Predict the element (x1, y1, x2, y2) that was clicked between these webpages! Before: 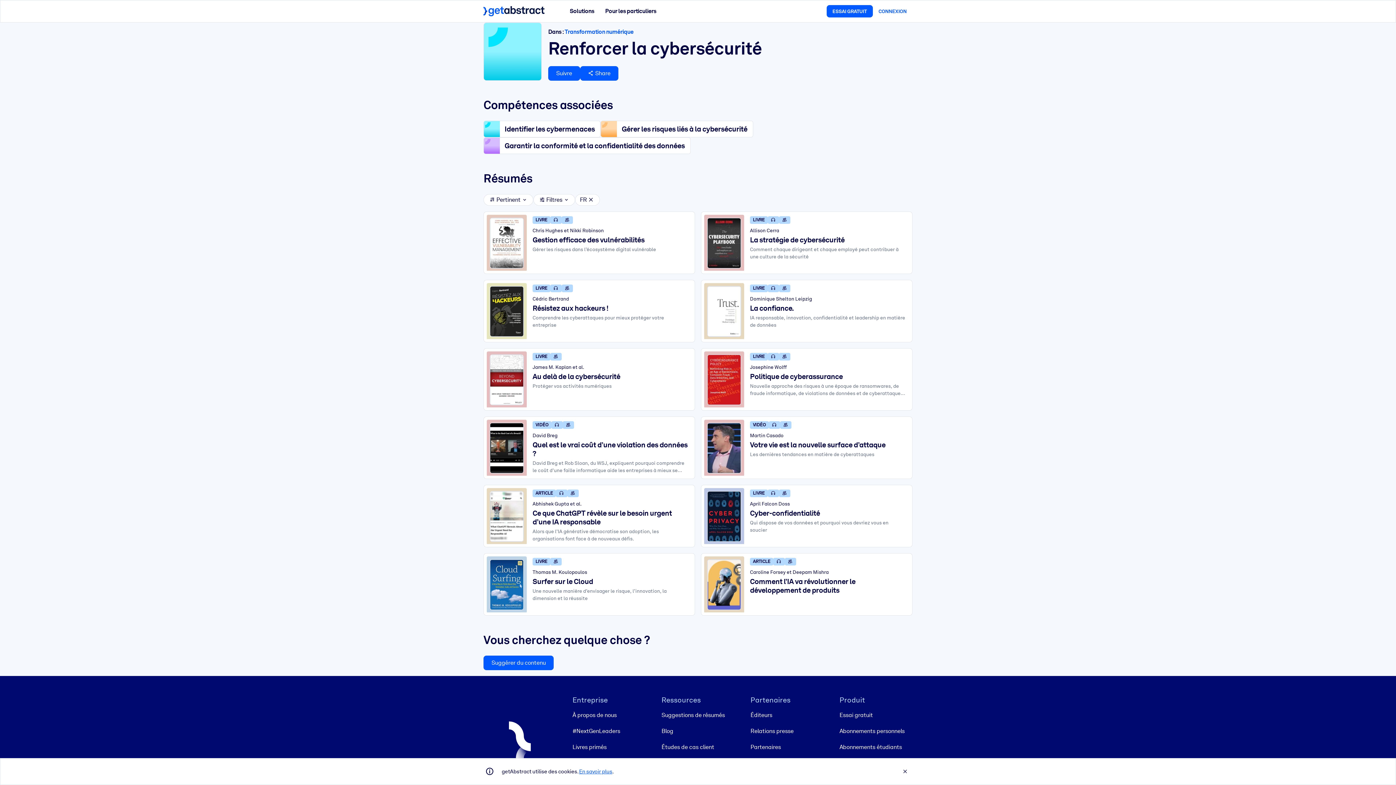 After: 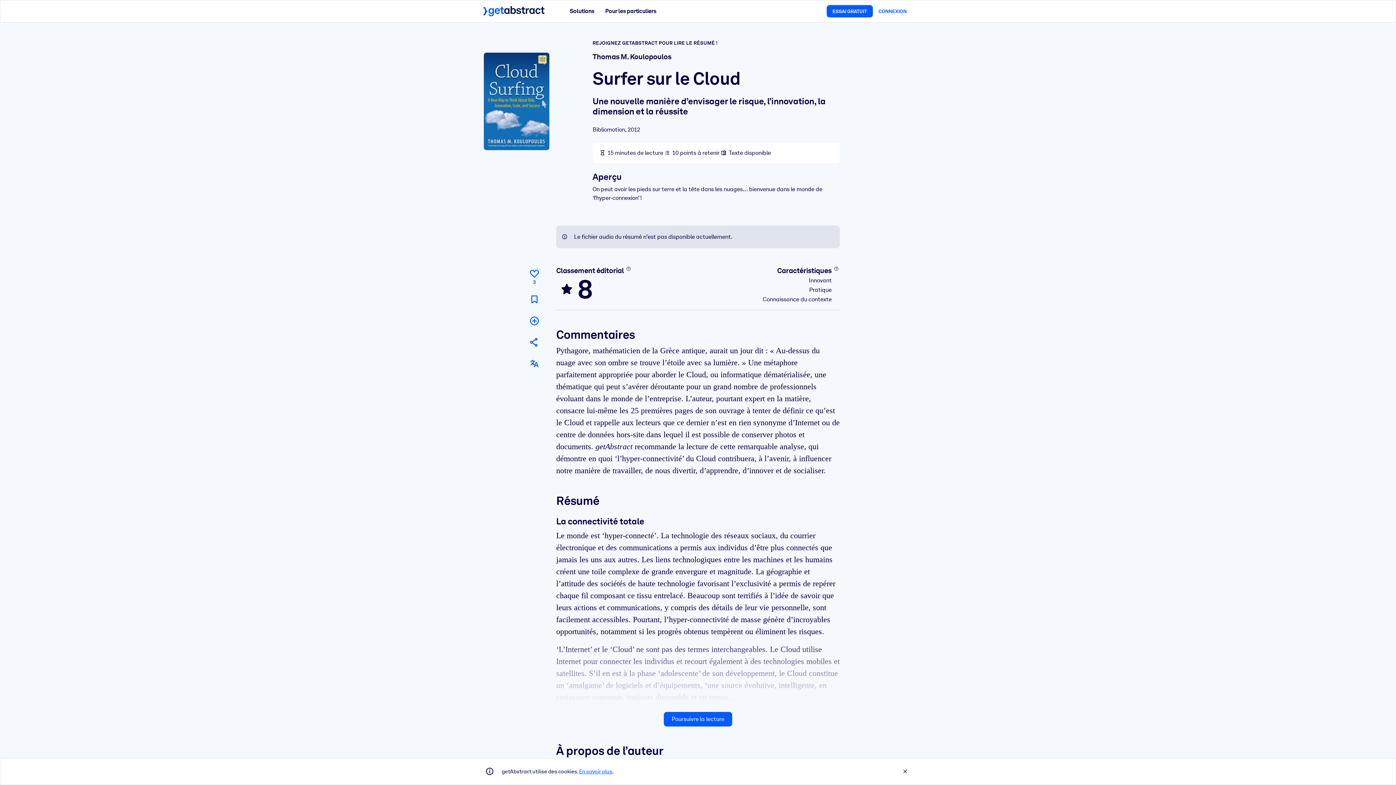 Action: label: Thomas M. Koulopoulos bbox: (532, 568, 689, 575)